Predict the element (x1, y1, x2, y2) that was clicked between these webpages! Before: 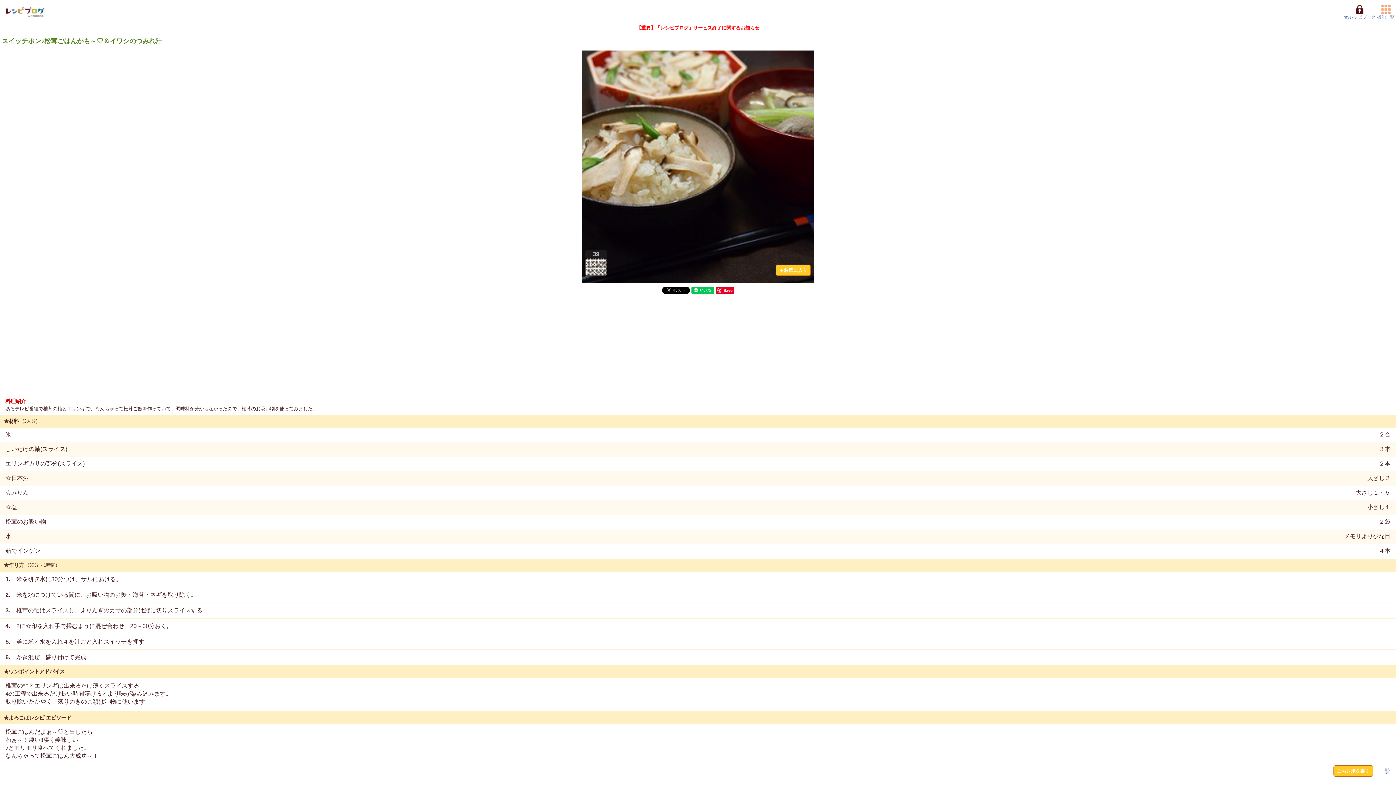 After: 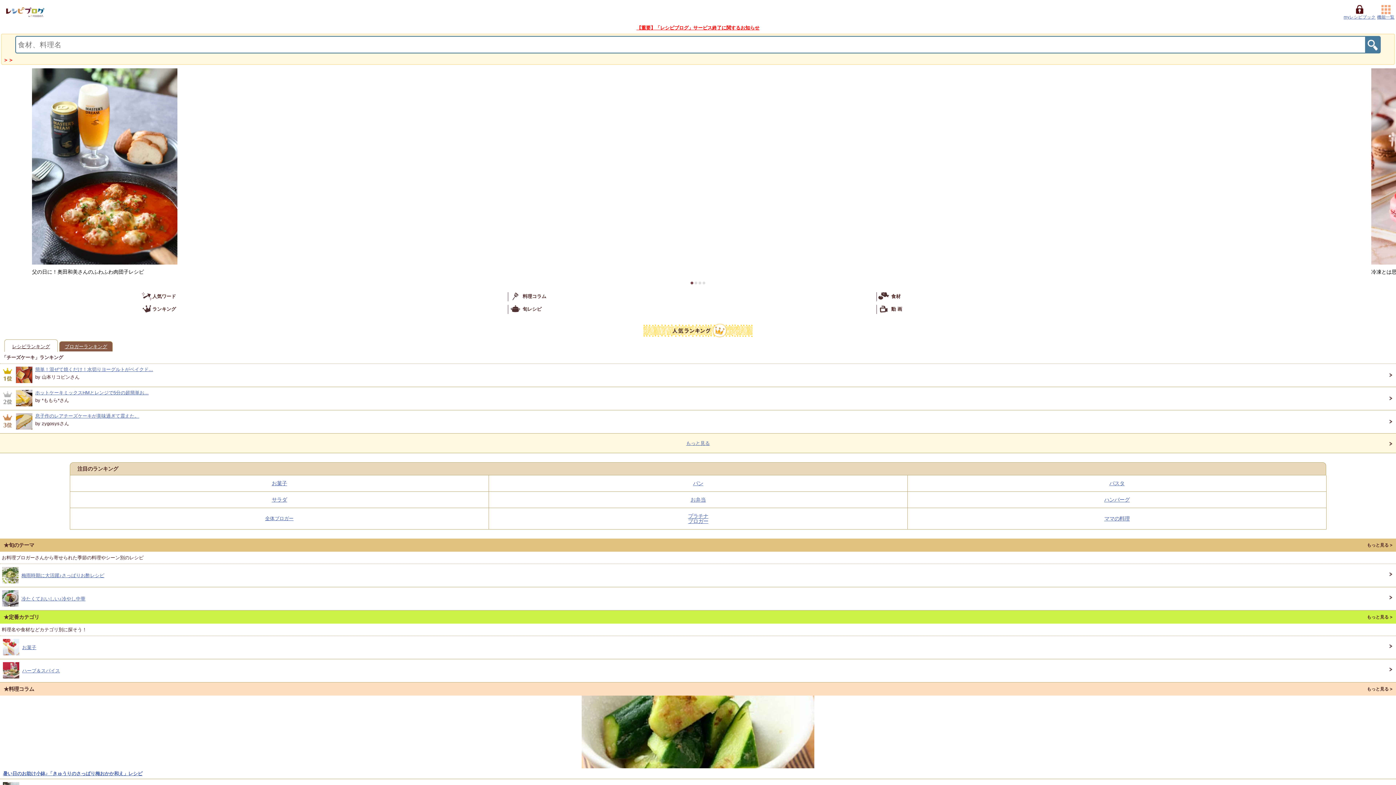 Action: bbox: (3, 7, 46, 17)